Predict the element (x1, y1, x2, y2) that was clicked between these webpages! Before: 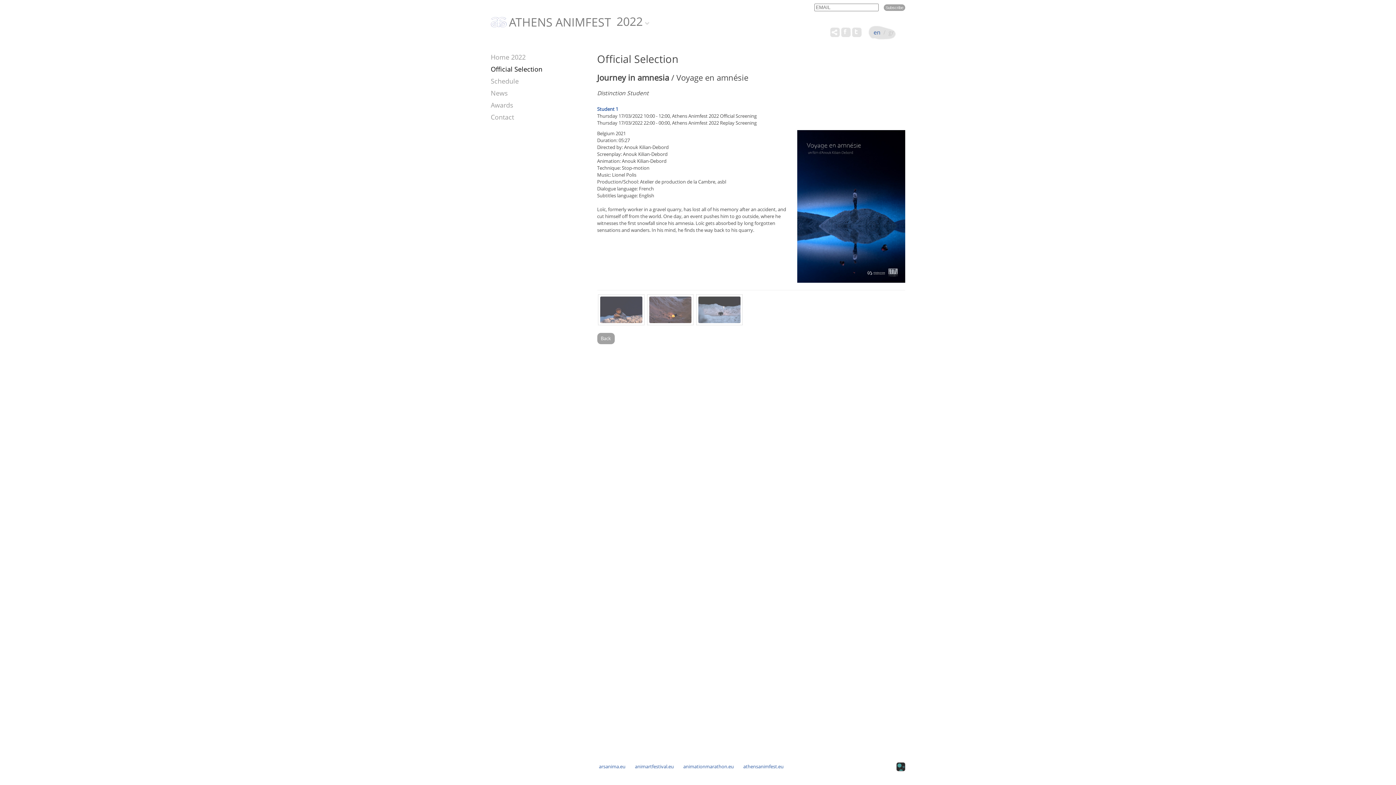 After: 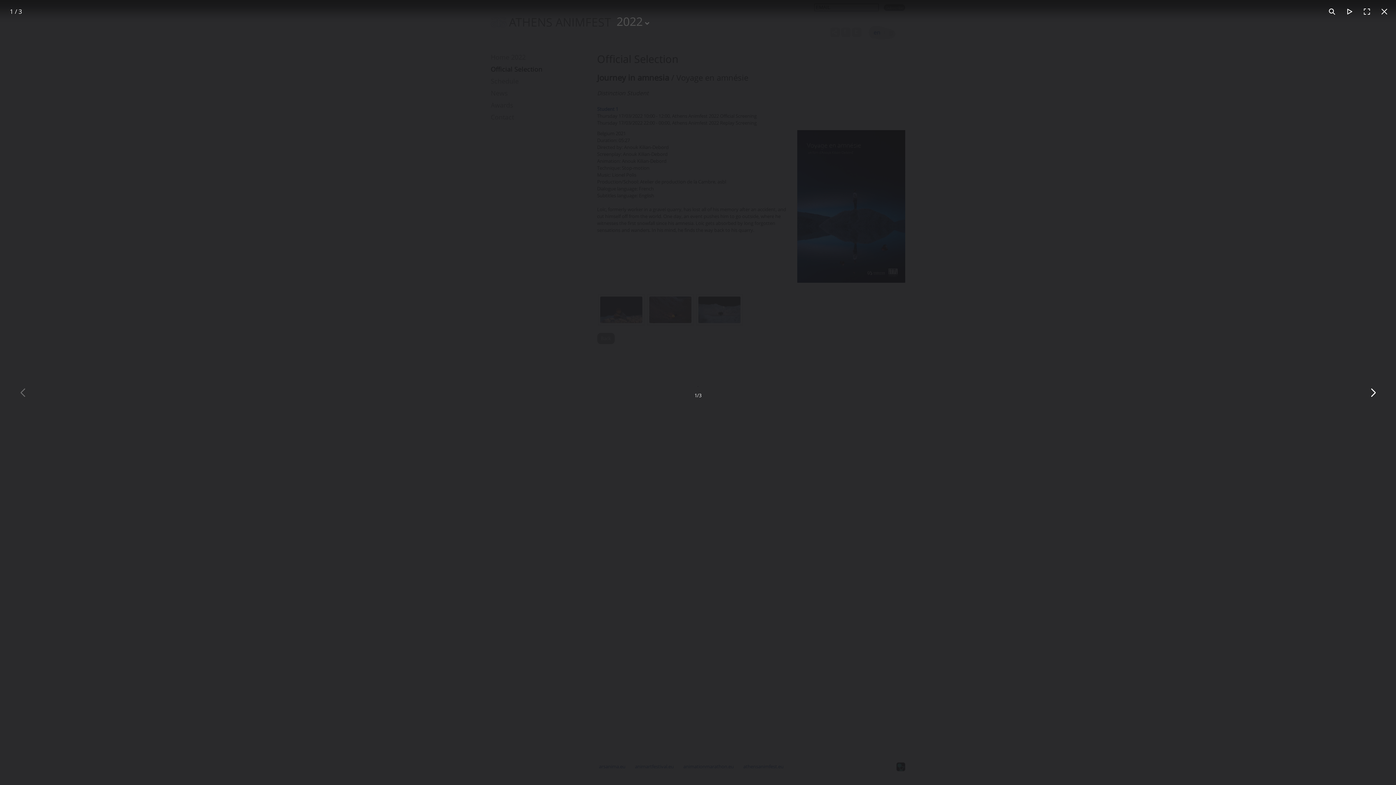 Action: bbox: (600, 296, 642, 323) label:  